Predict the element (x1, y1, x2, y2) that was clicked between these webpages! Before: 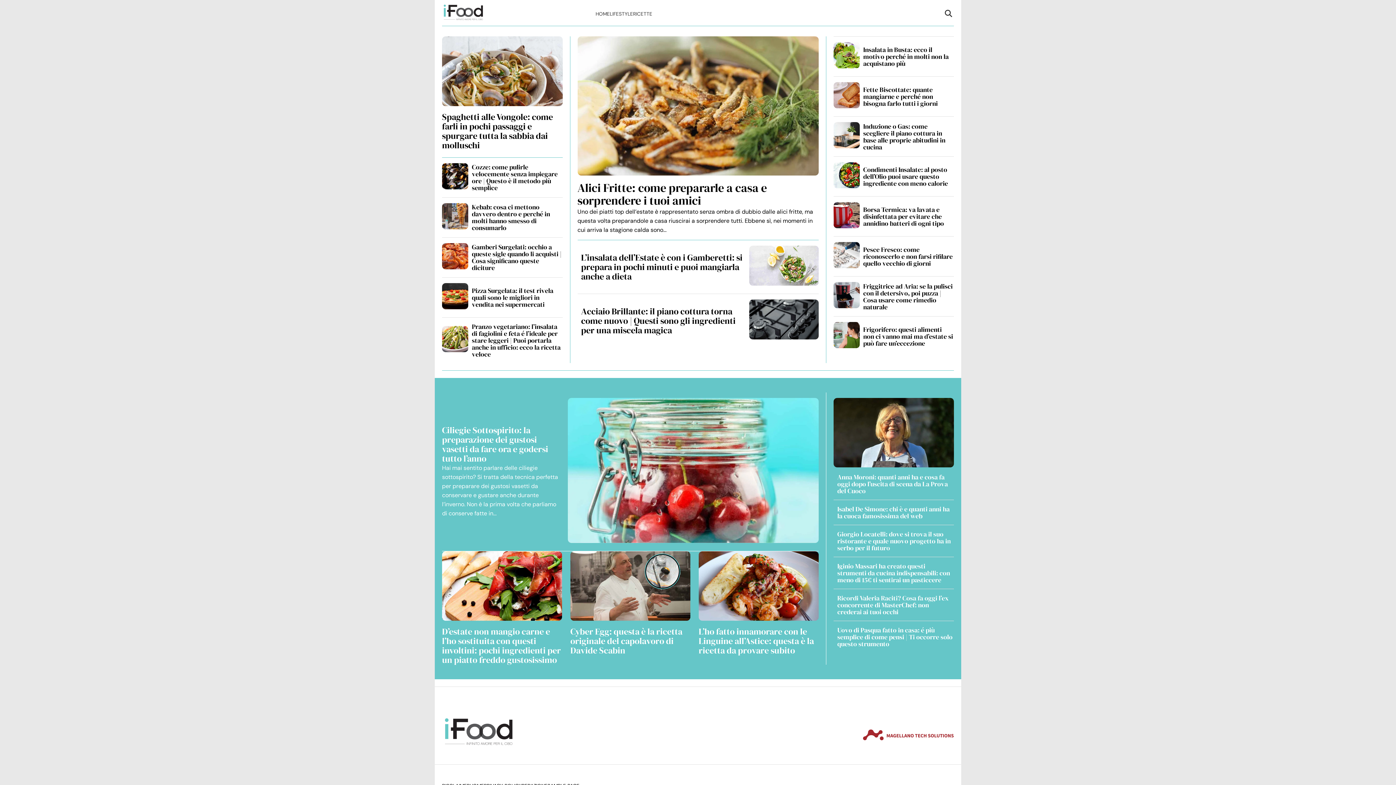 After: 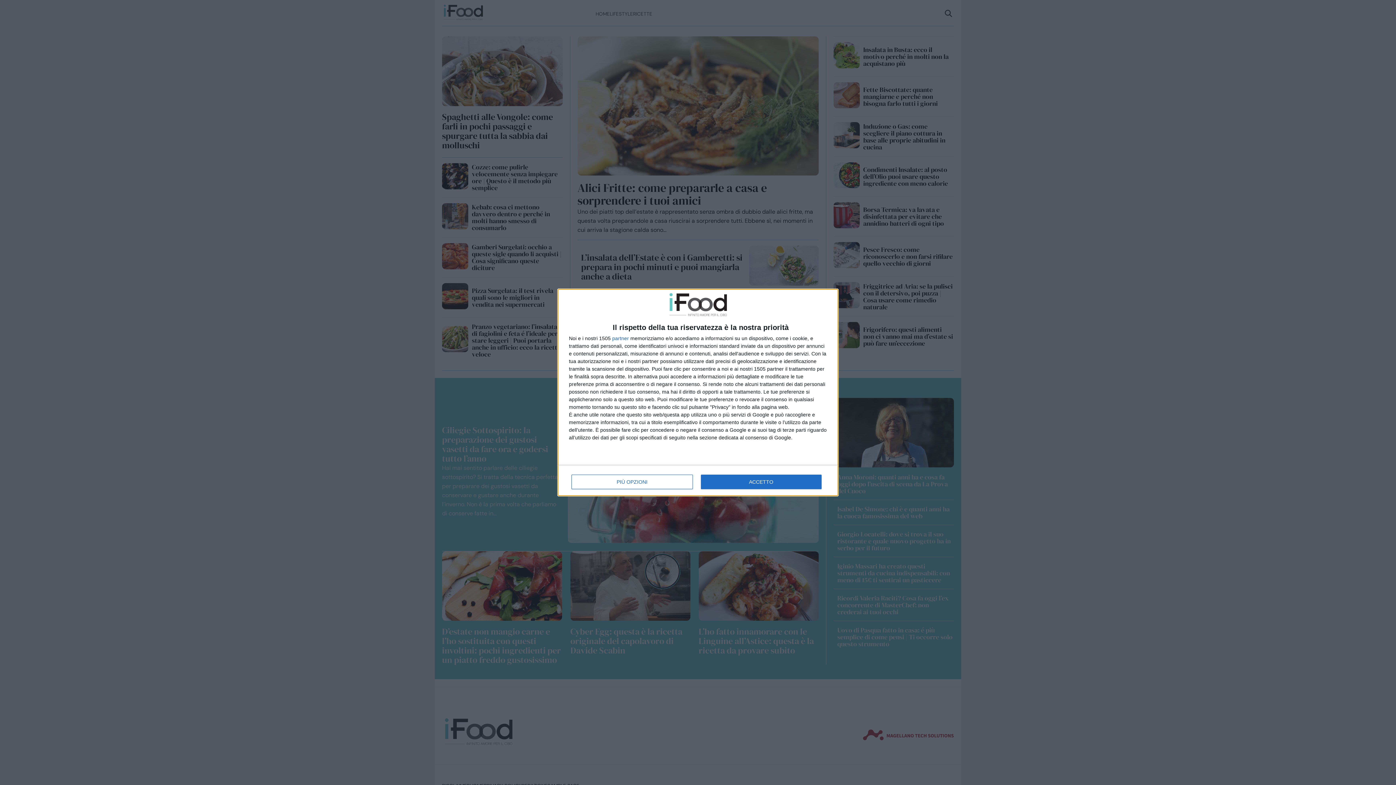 Action: label: Ciliegie Sottospirito: la preparazione dei gustosi vasetti da fare ora e godersi tutto l’anno bbox: (442, 424, 548, 464)